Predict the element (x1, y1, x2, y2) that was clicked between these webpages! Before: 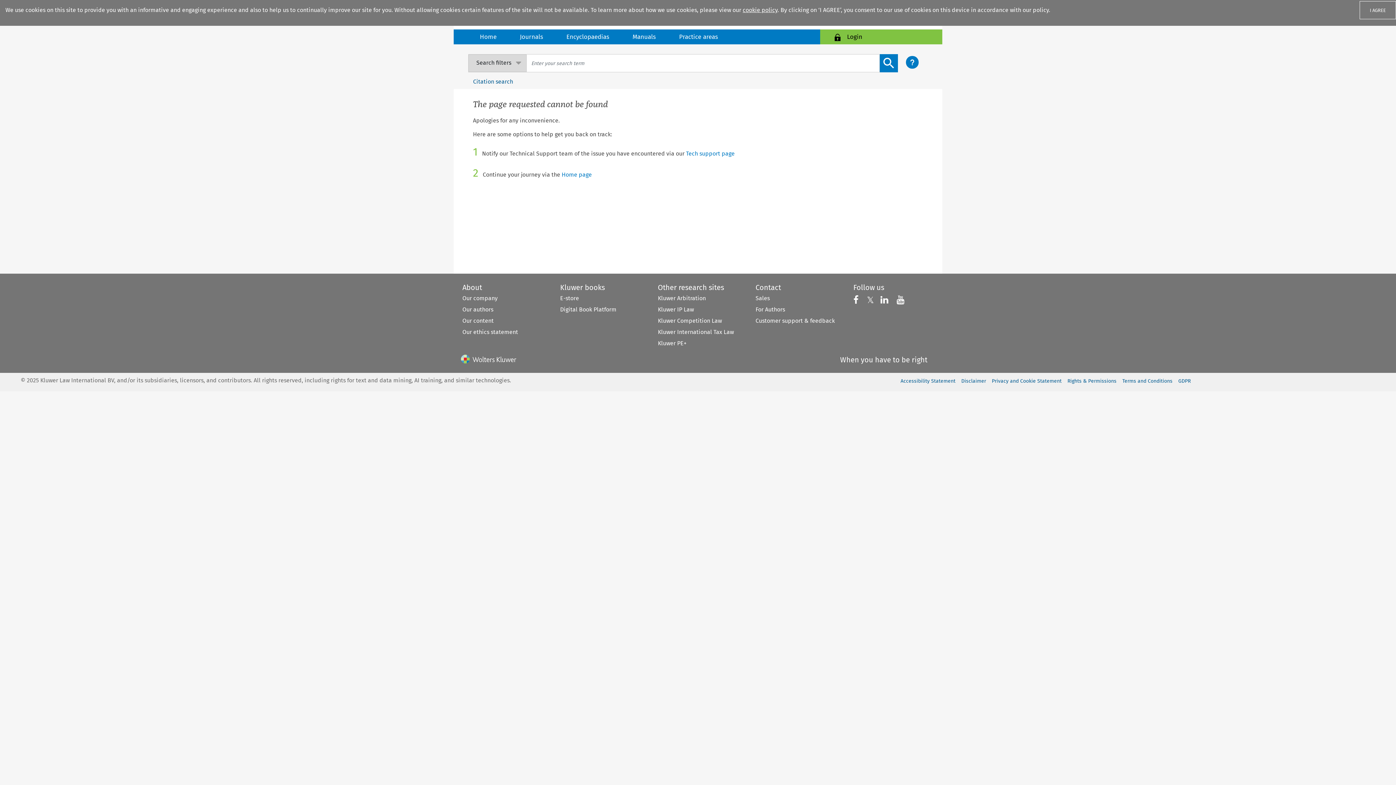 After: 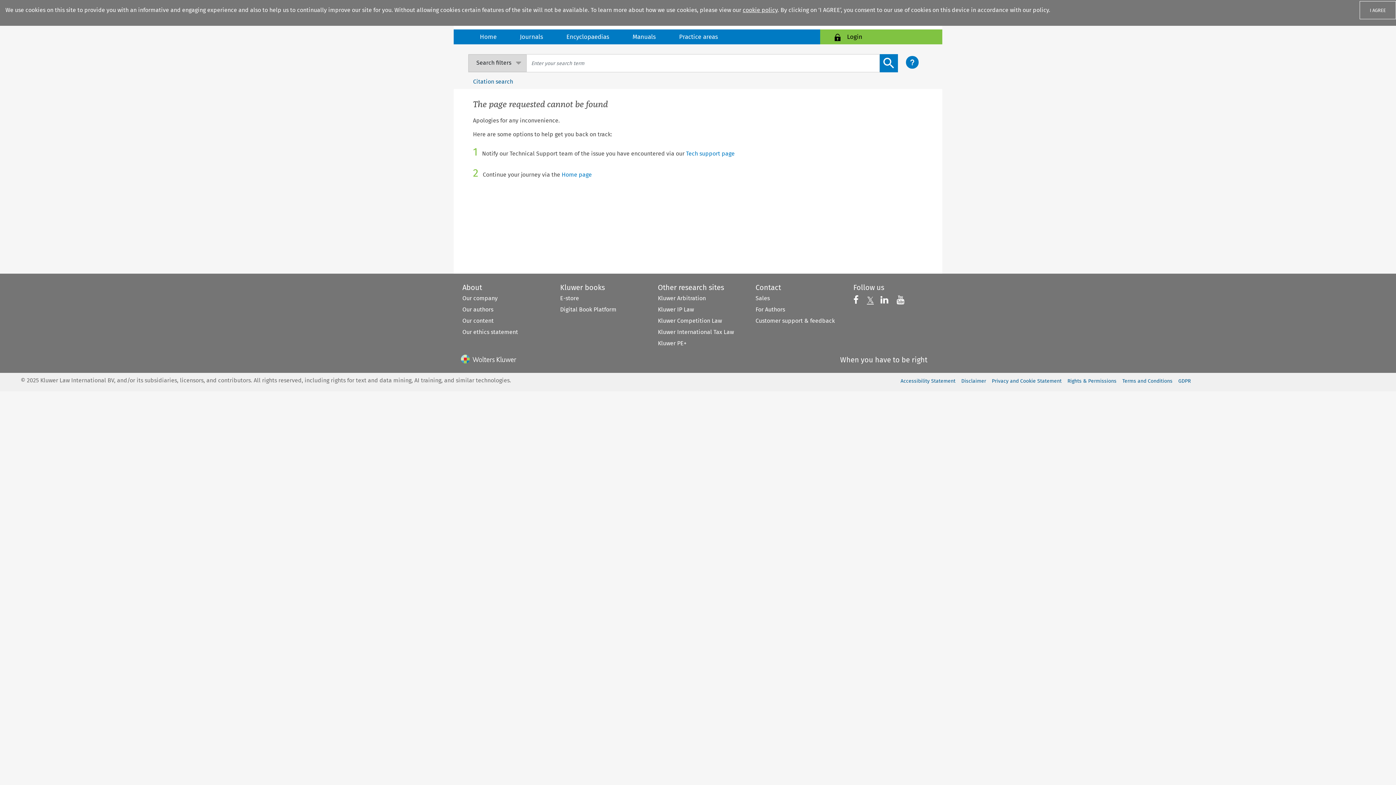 Action: label: 𝕏
Follow us on X bbox: (867, 295, 874, 305)